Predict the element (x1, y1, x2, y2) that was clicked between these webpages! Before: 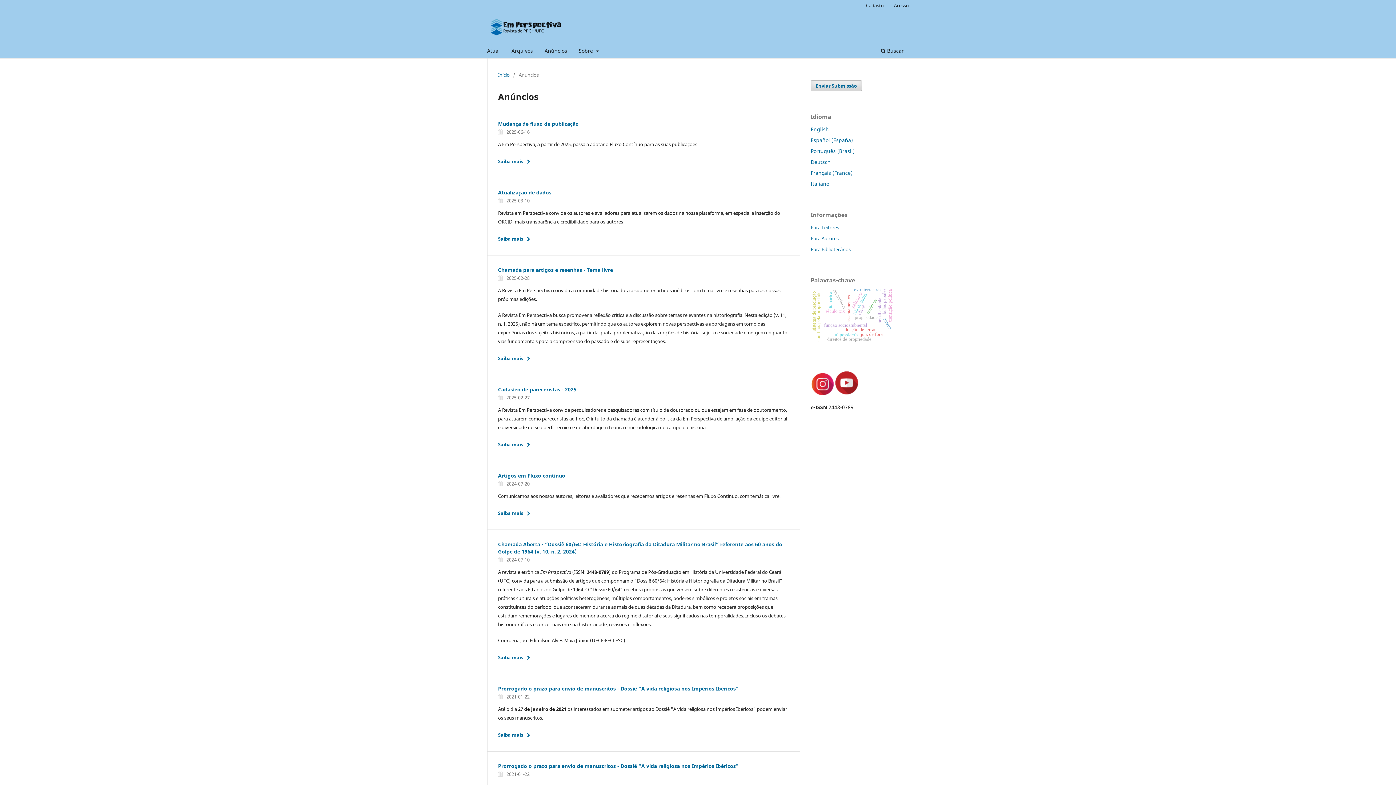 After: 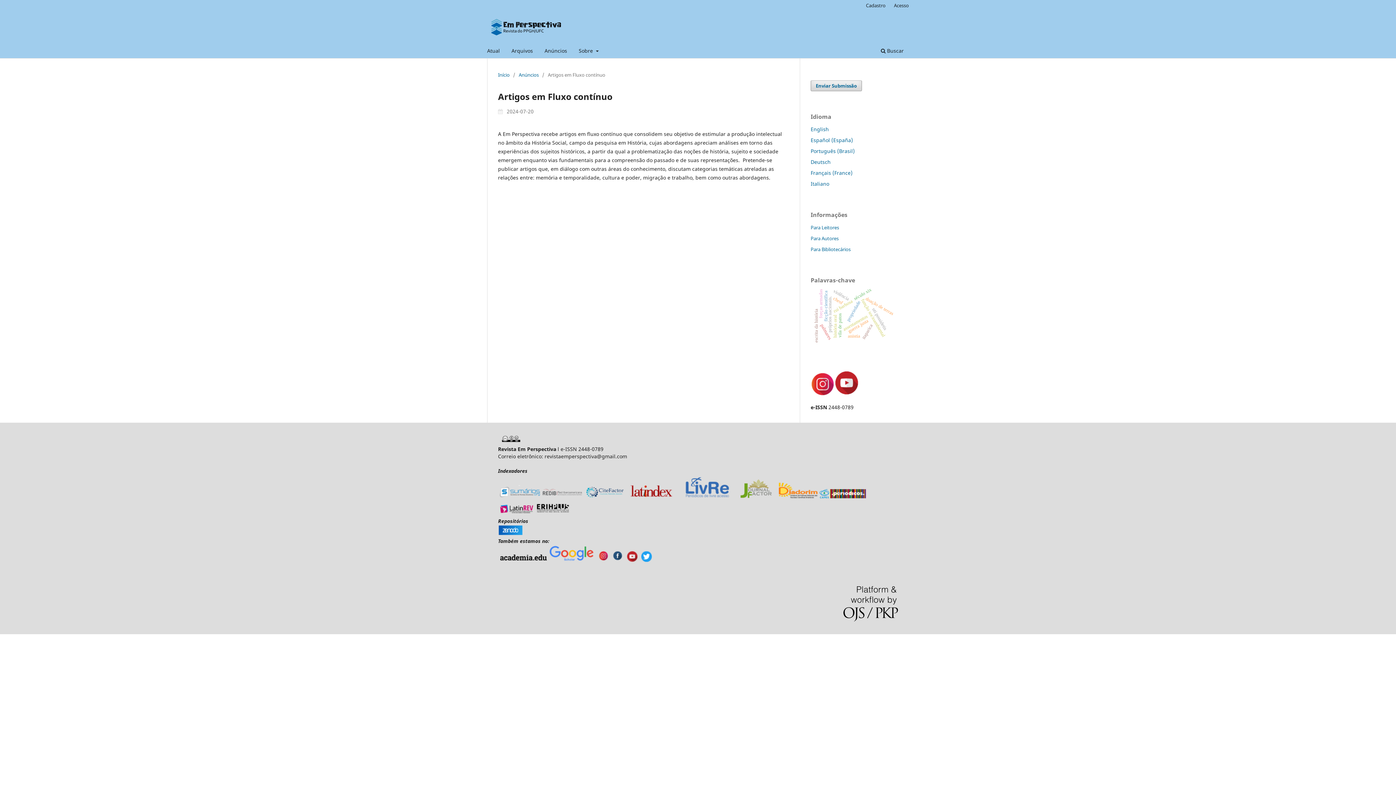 Action: bbox: (498, 507, 534, 518) label: Saiba mais
Saiba mais sobre Artigos em Fluxo contínuo